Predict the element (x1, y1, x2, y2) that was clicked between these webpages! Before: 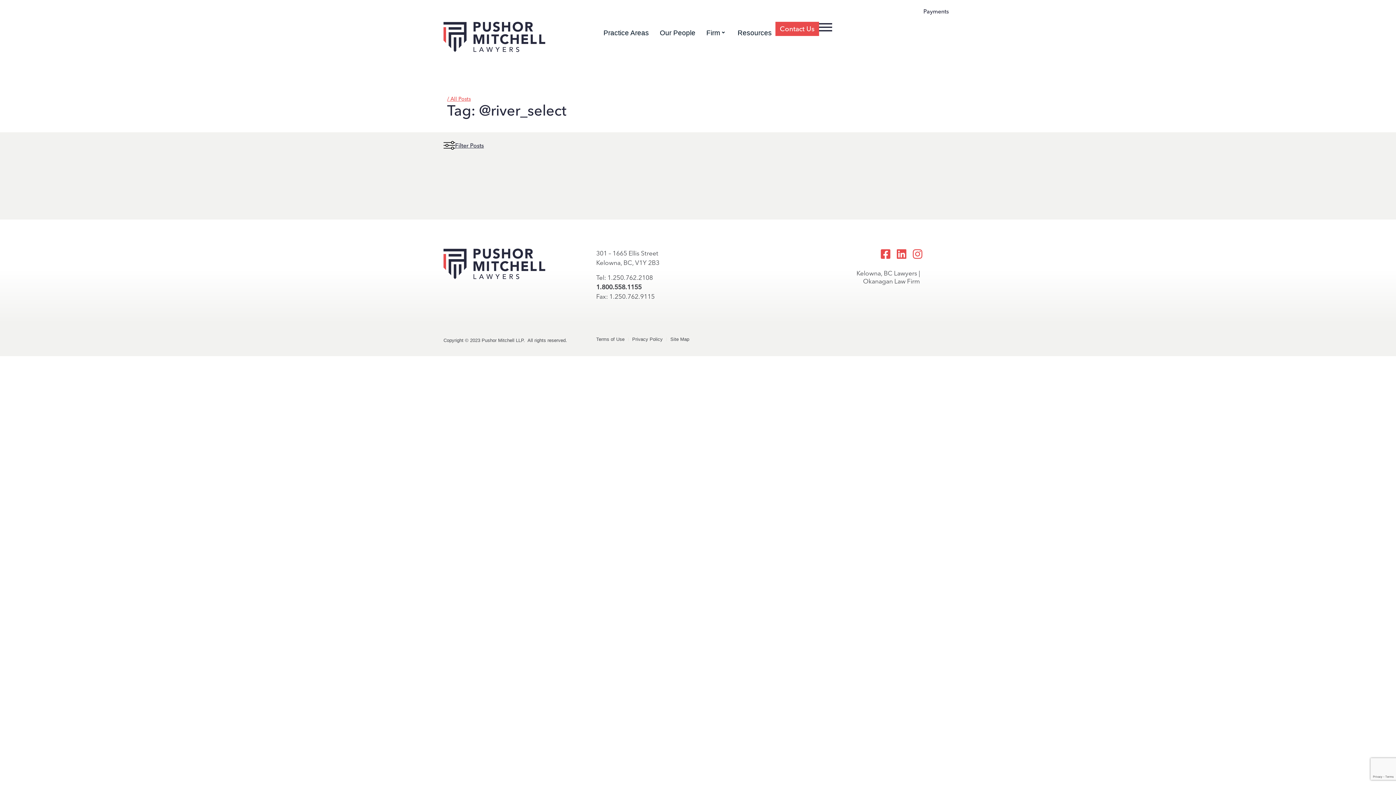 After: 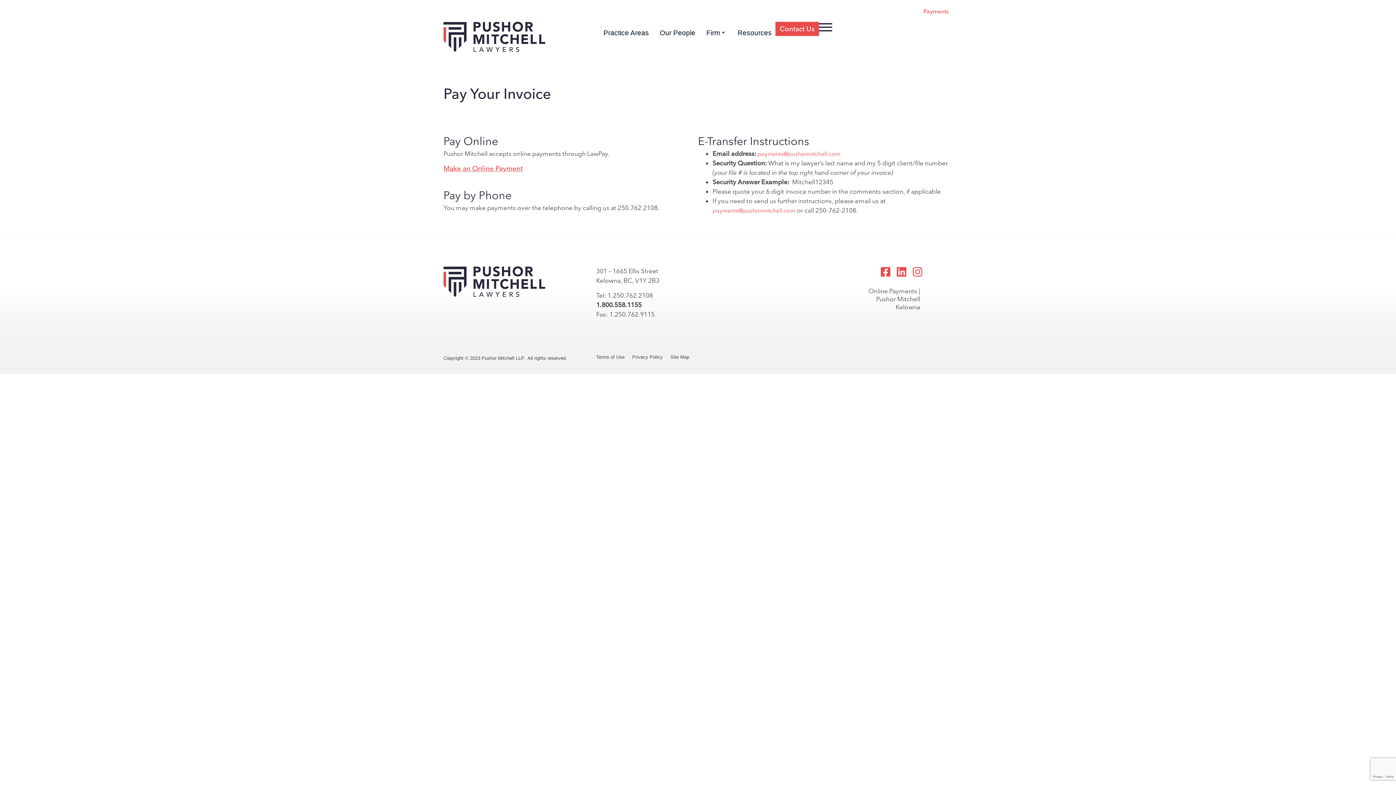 Action: label: Payments bbox: (923, 7, 949, 16)